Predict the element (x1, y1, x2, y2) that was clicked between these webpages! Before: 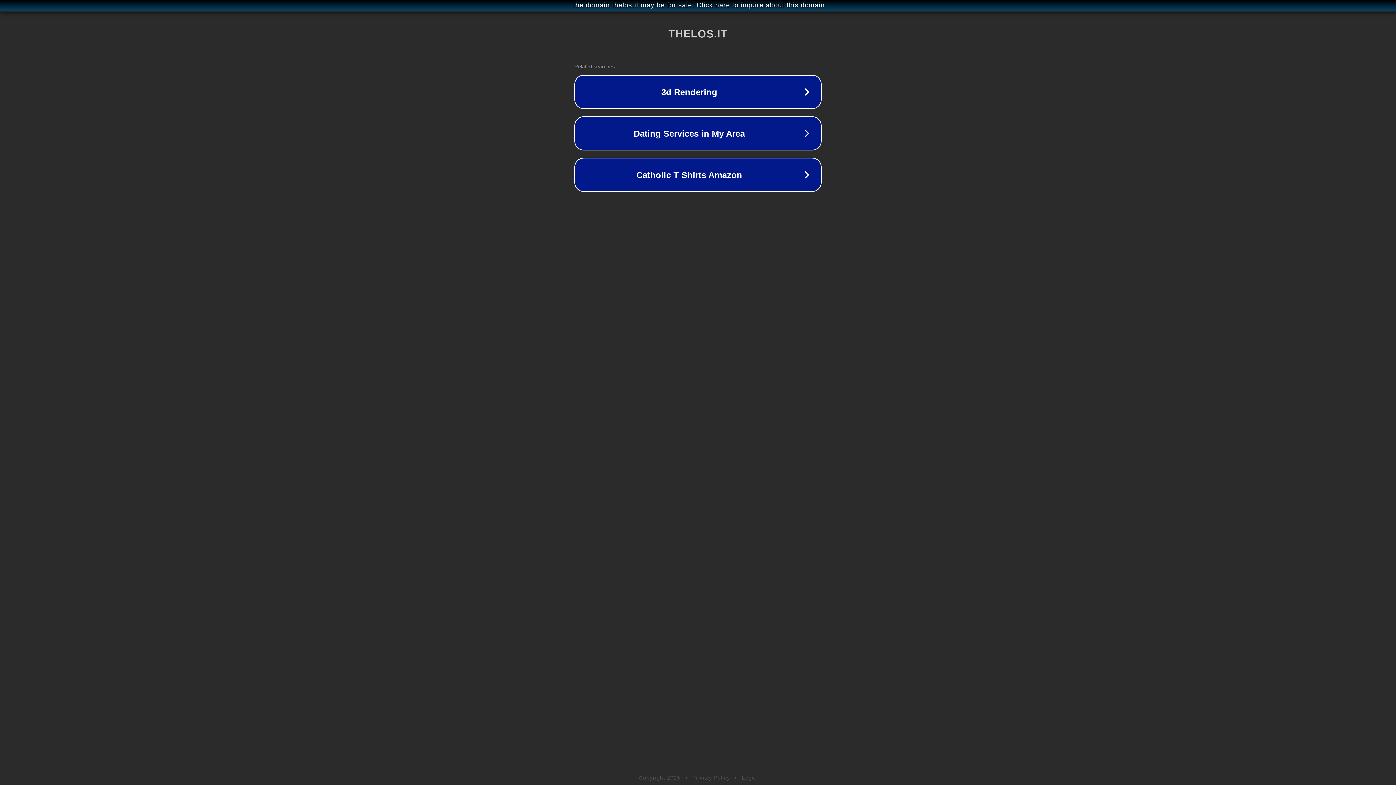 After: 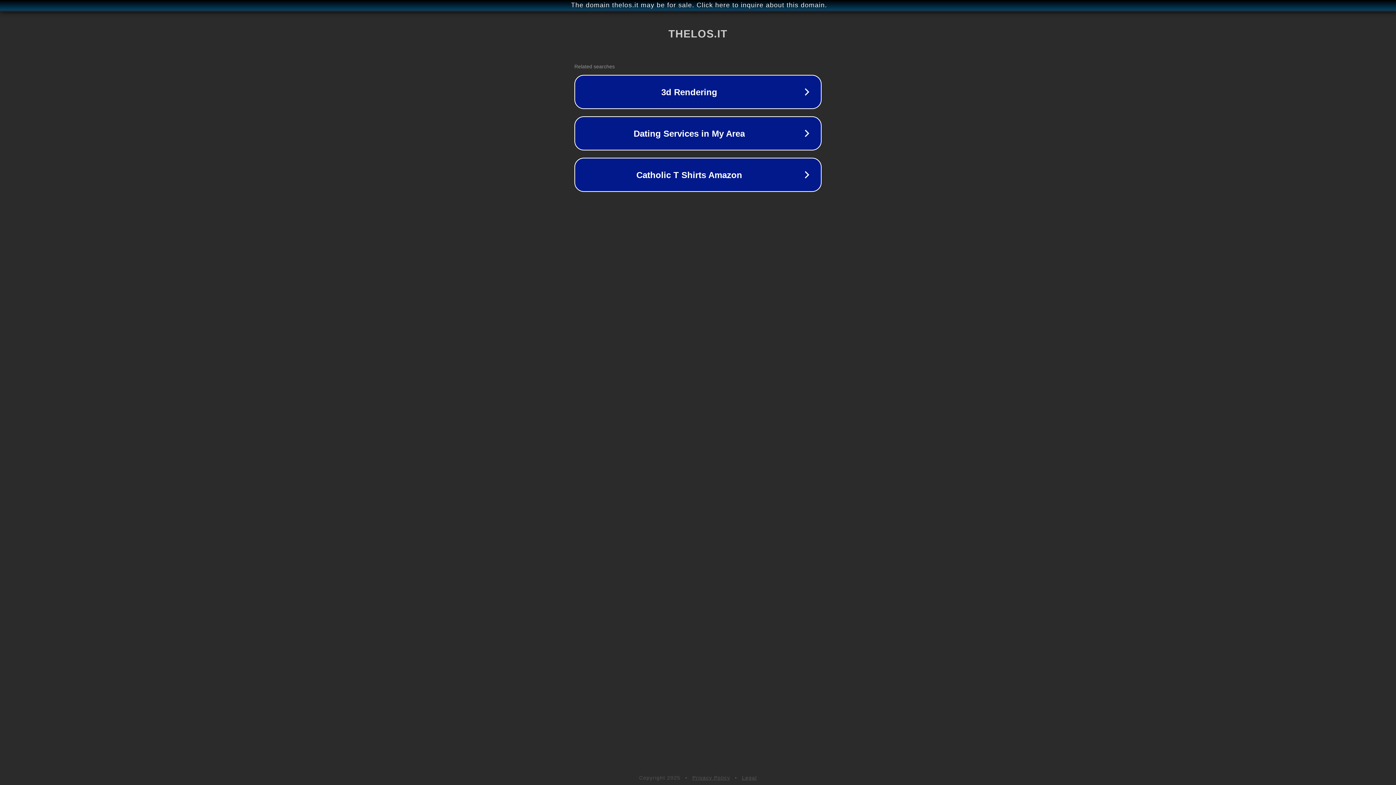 Action: label: Privacy Policy bbox: (692, 775, 730, 781)